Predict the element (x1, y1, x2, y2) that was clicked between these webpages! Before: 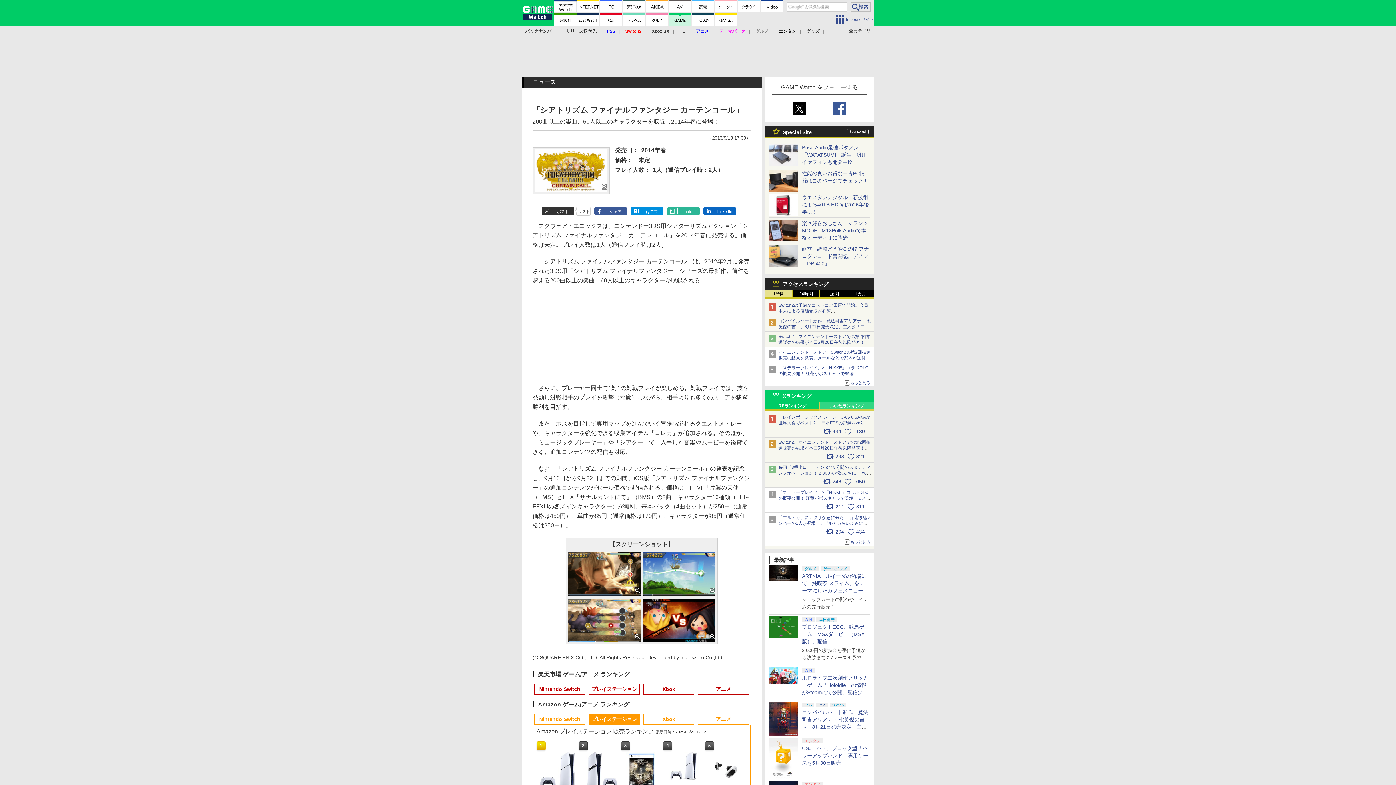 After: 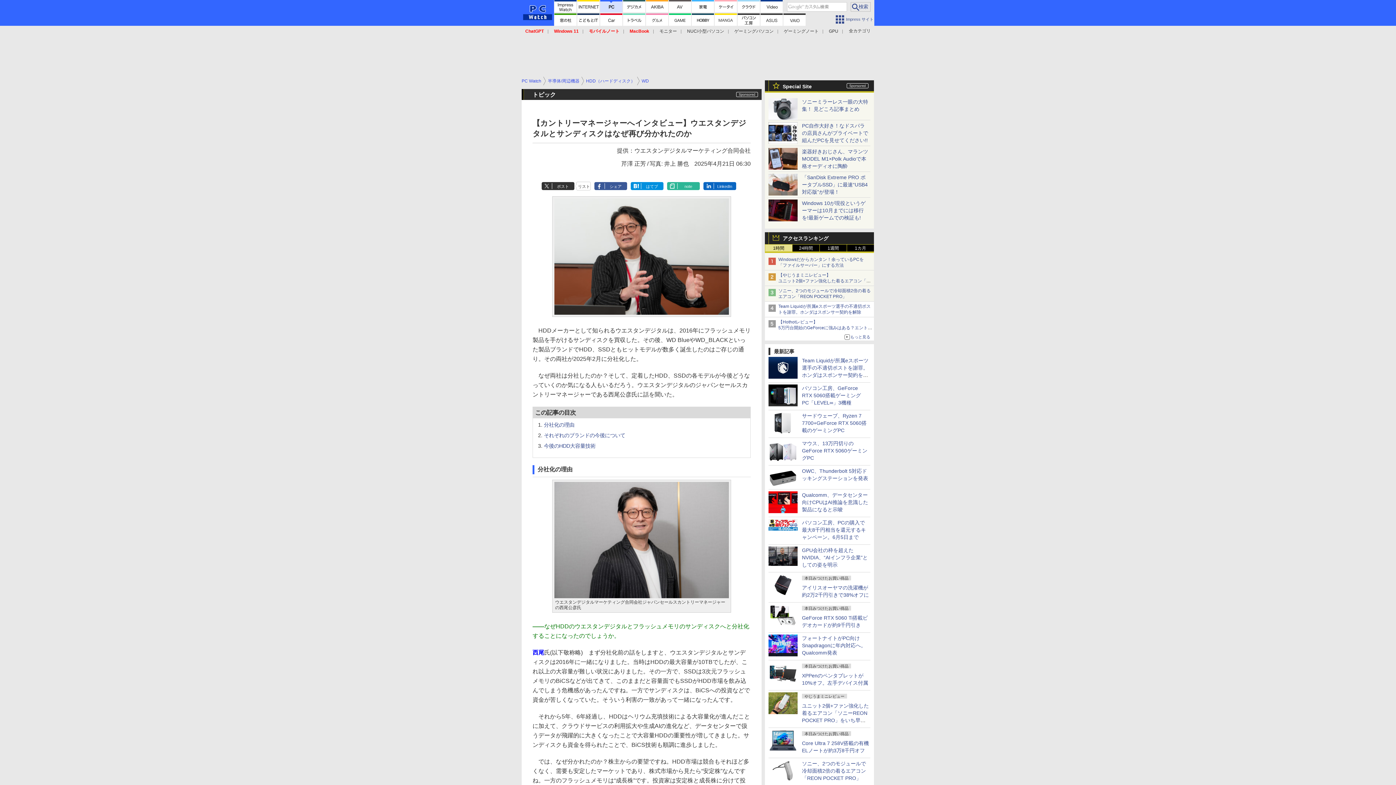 Action: bbox: (768, 208, 797, 214)